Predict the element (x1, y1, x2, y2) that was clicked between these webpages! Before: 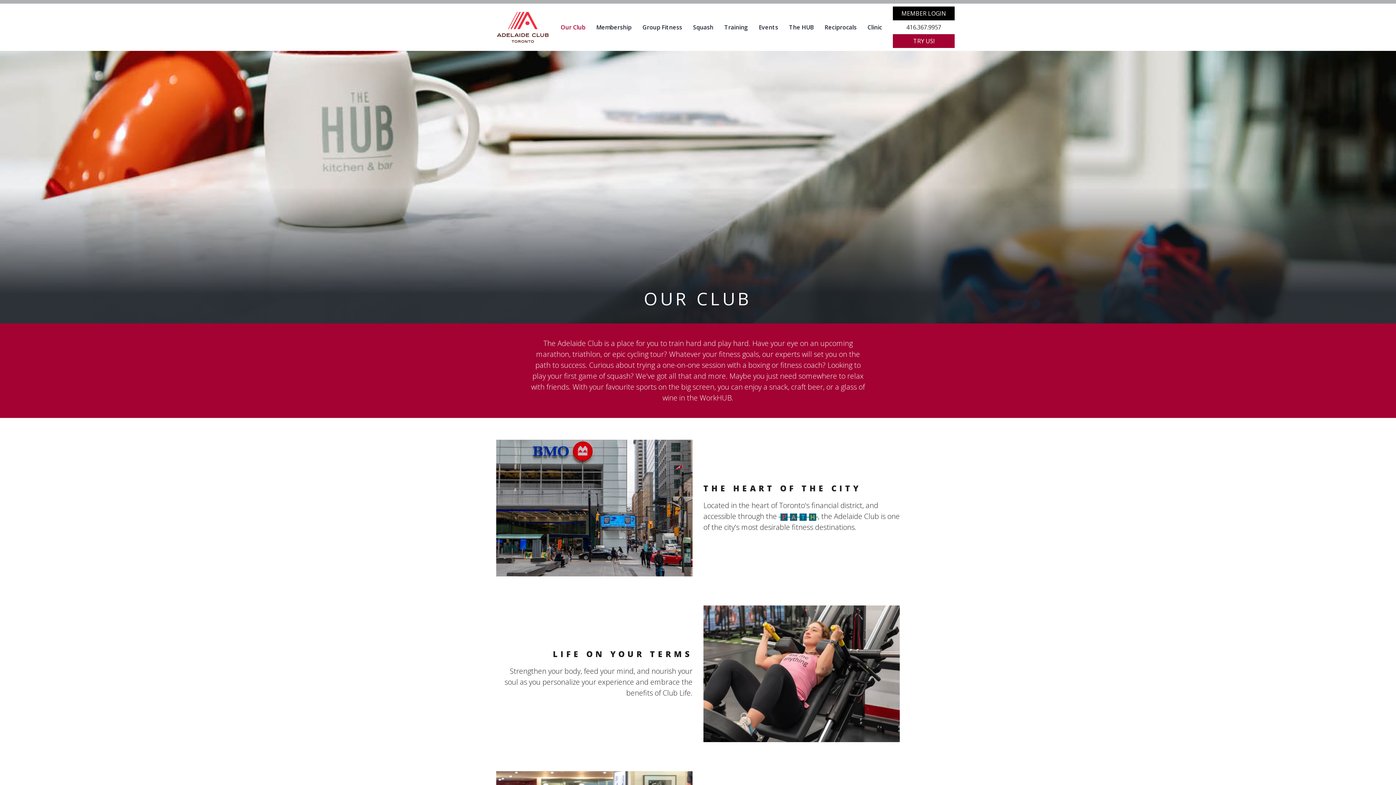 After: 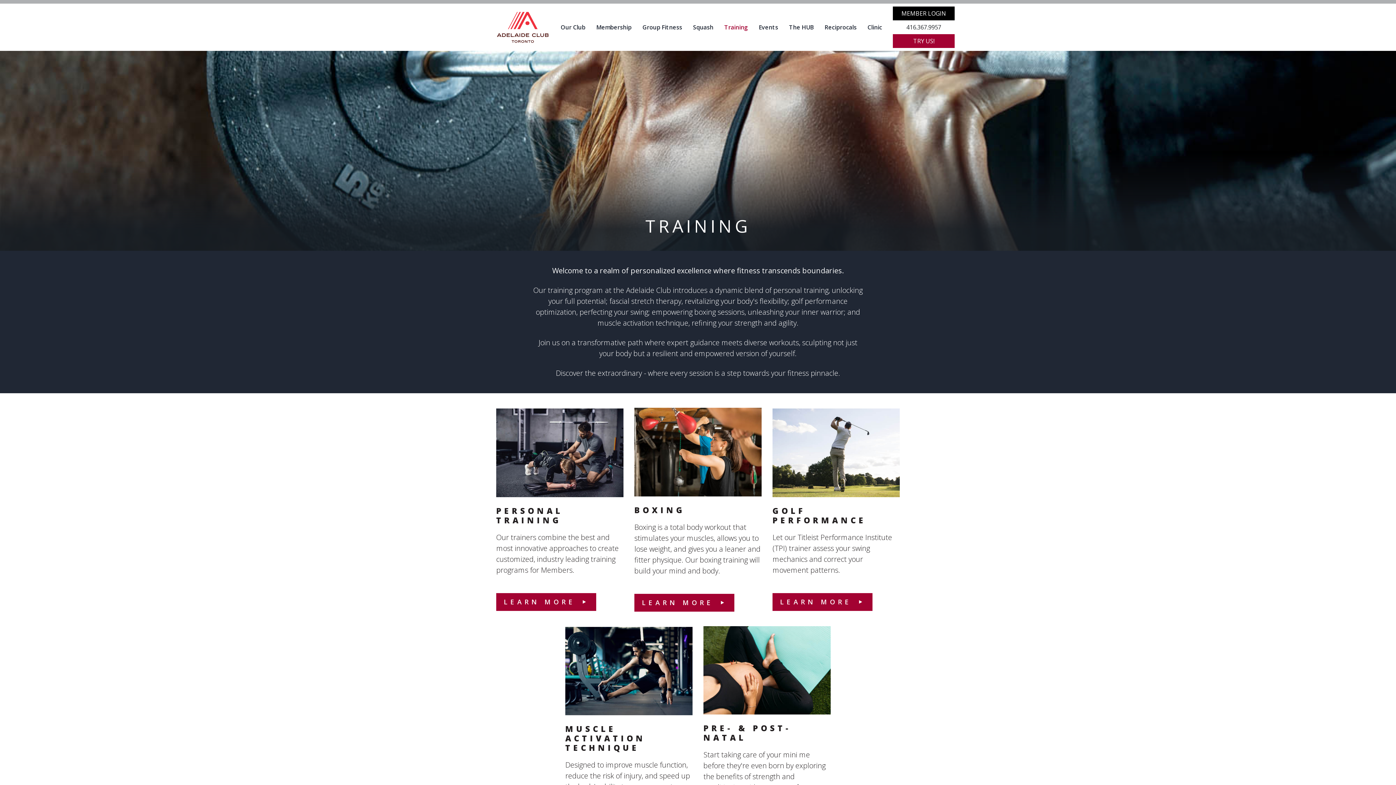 Action: label: Training bbox: (719, 3, 753, 50)